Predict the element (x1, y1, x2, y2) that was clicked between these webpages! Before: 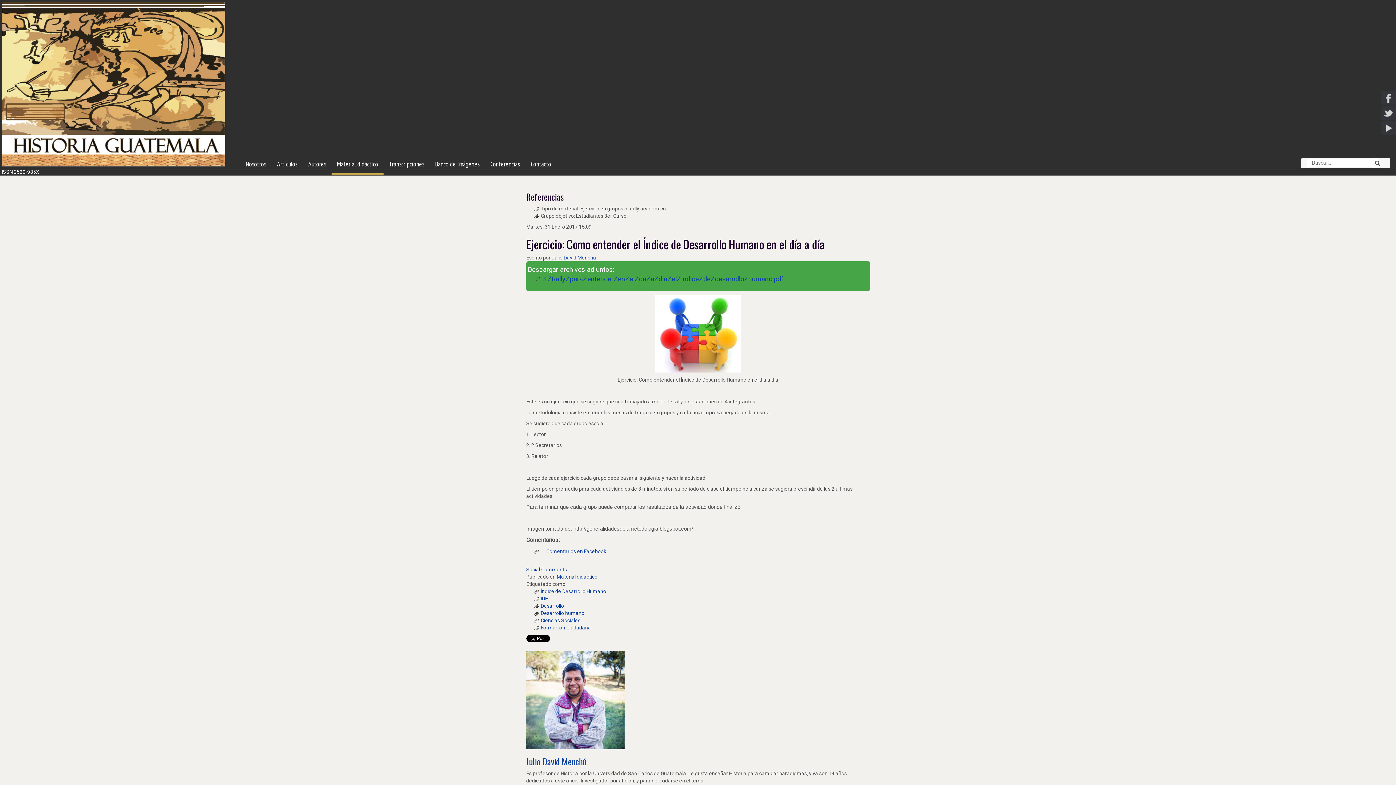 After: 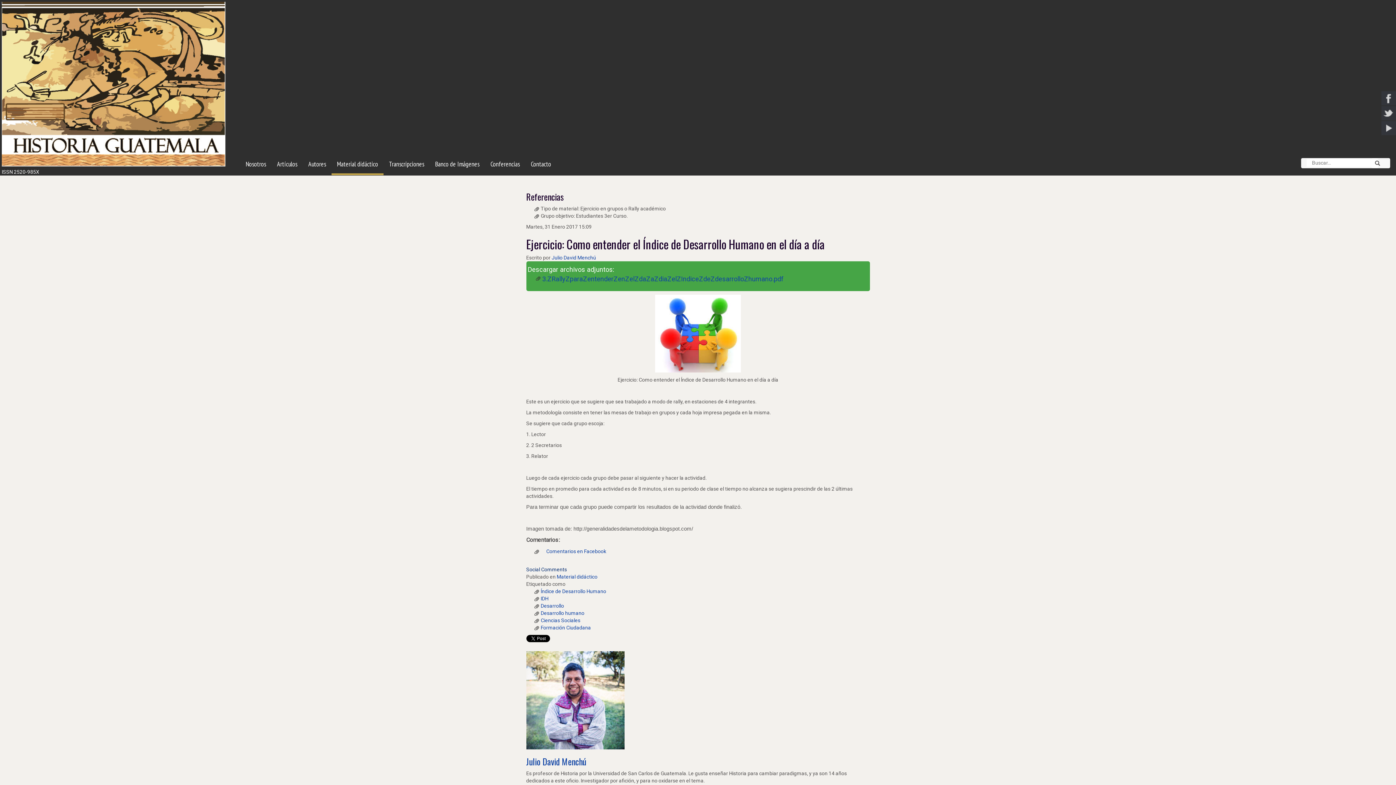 Action: label: Social Comments bbox: (526, 566, 567, 572)